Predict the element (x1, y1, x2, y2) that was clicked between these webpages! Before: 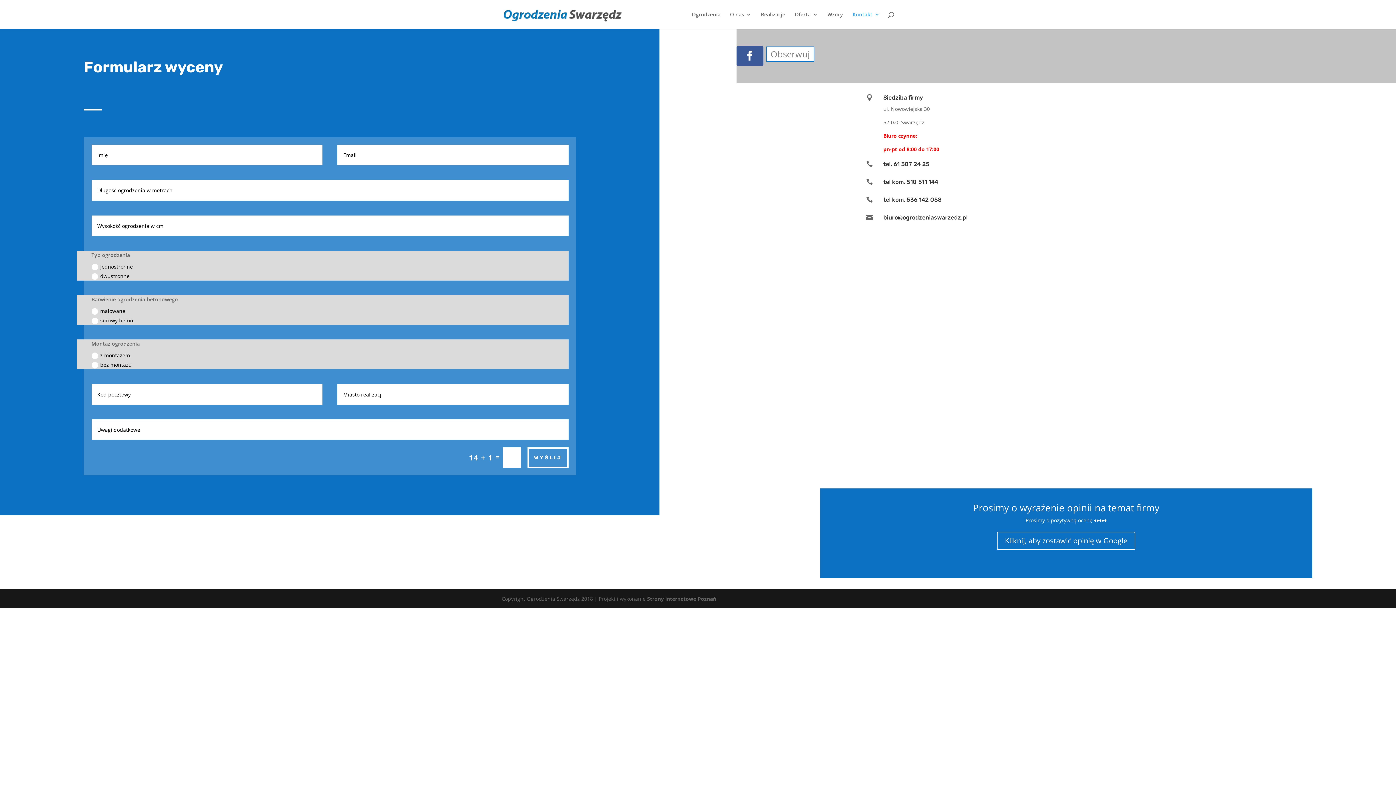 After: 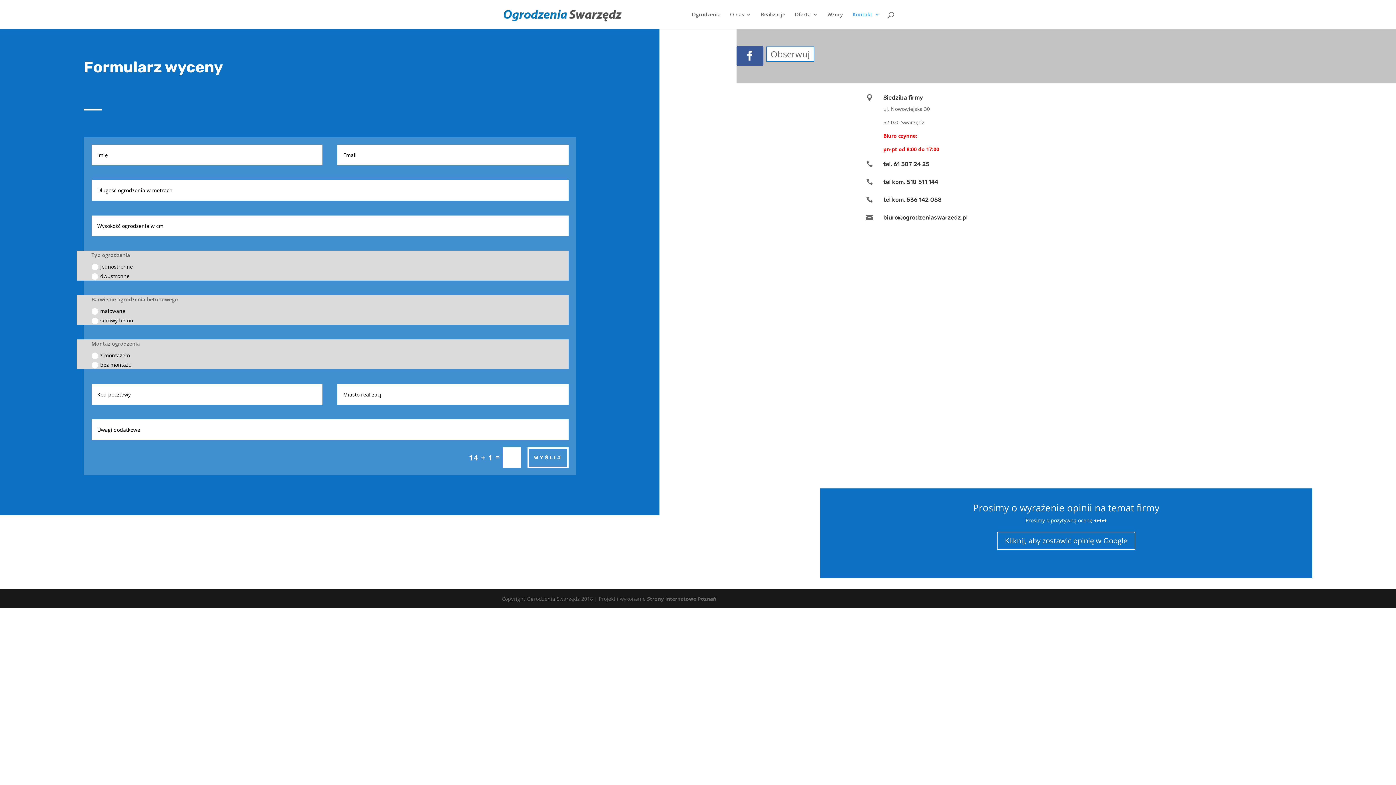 Action: bbox: (766, 46, 814, 61) label: Obserwuj